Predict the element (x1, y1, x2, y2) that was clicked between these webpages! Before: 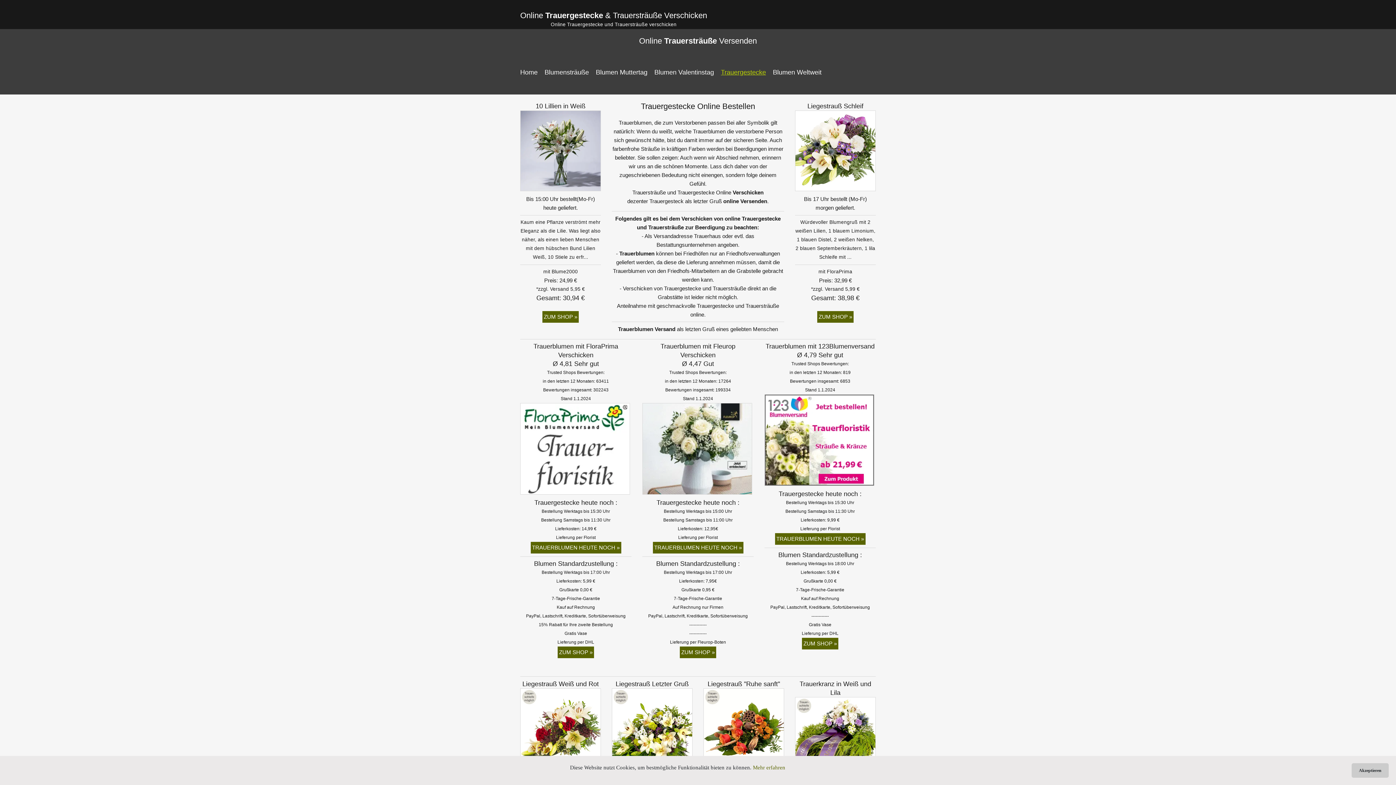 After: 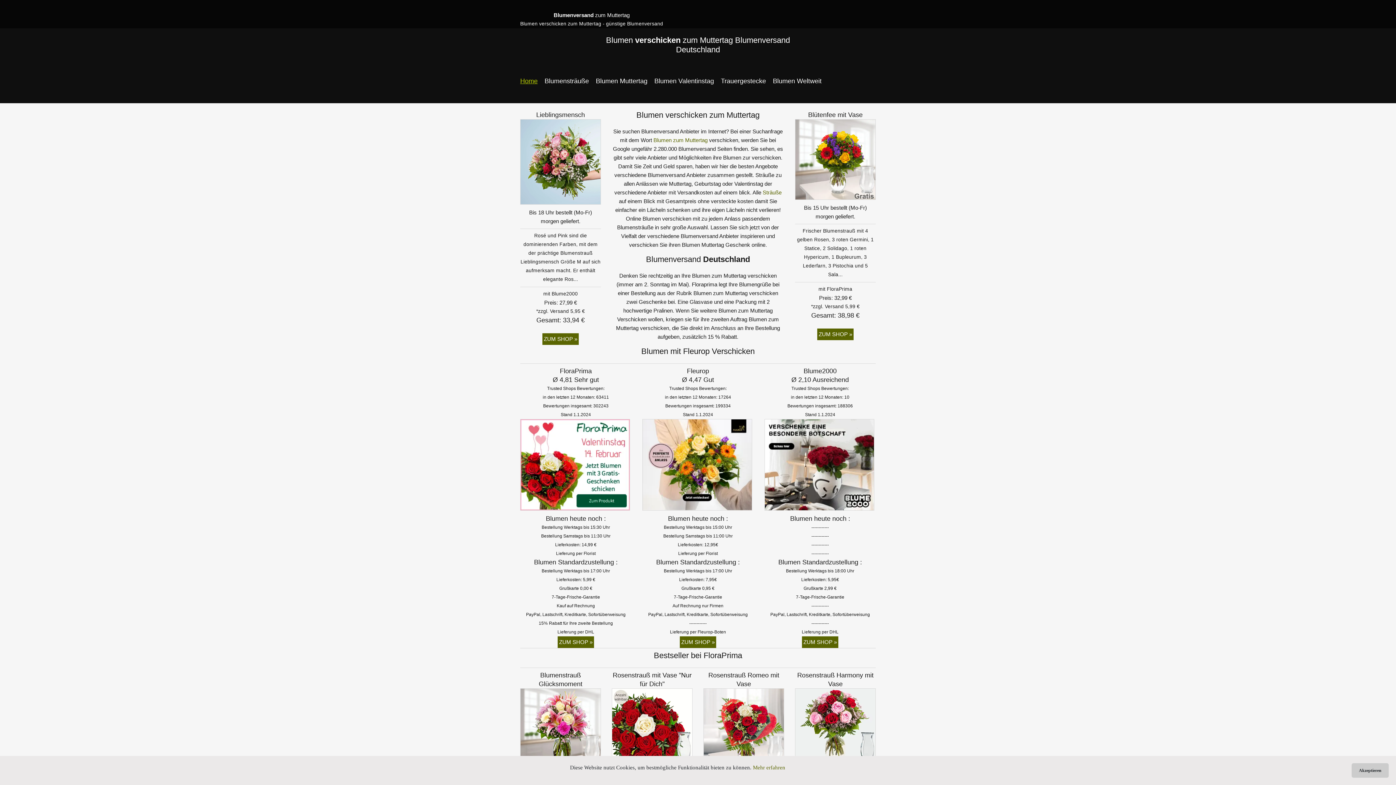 Action: bbox: (520, 57, 537, 87) label: Home